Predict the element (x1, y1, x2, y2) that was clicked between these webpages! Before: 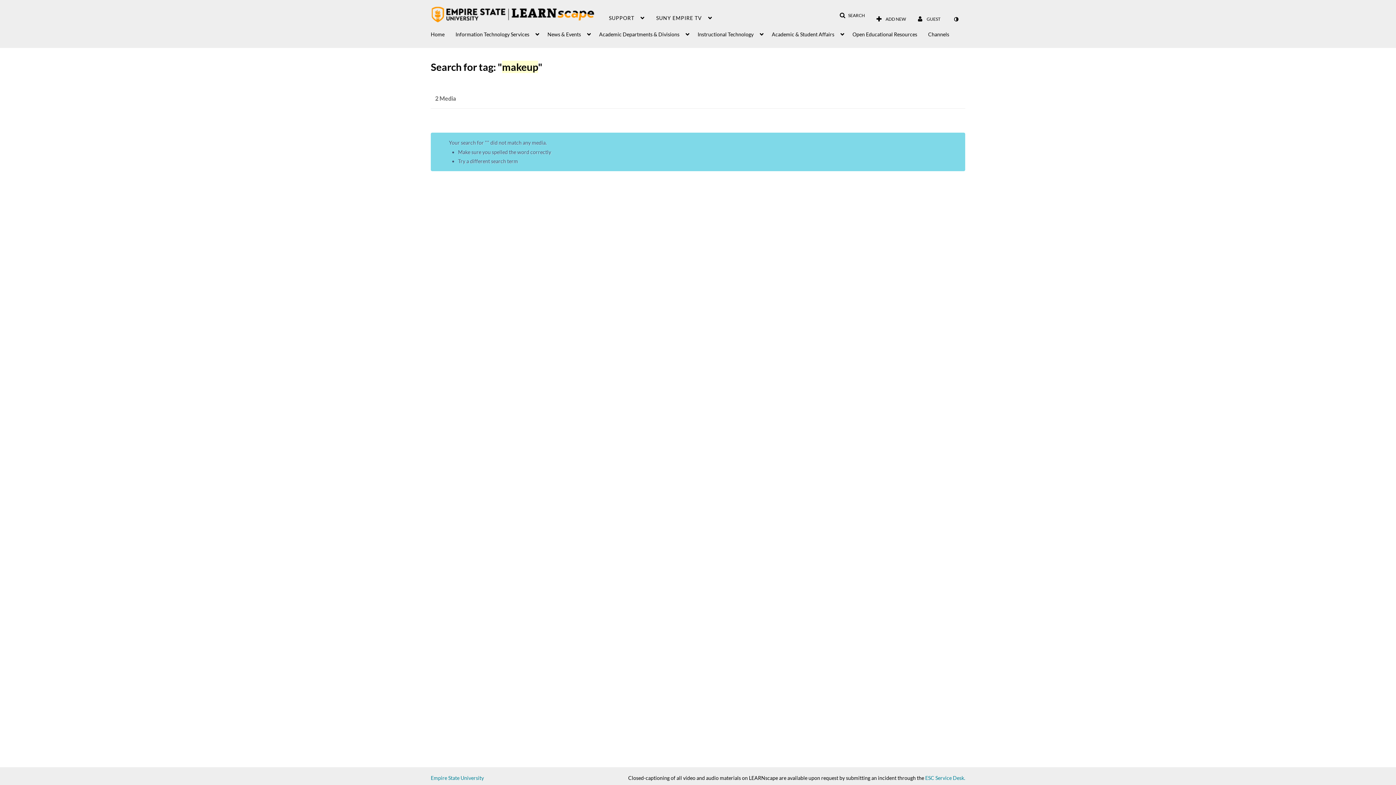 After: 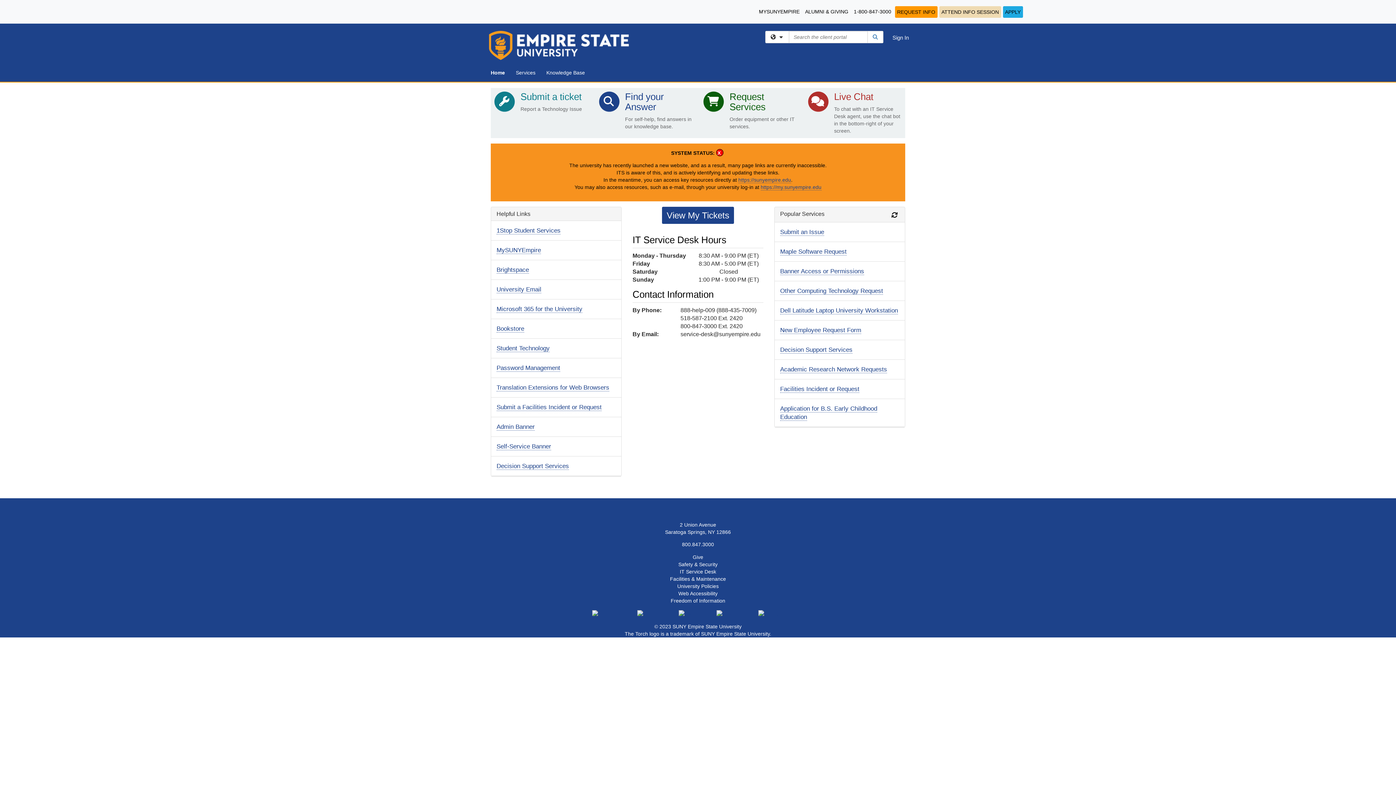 Action: bbox: (925, 775, 965, 781) label: ESC Service Desk.